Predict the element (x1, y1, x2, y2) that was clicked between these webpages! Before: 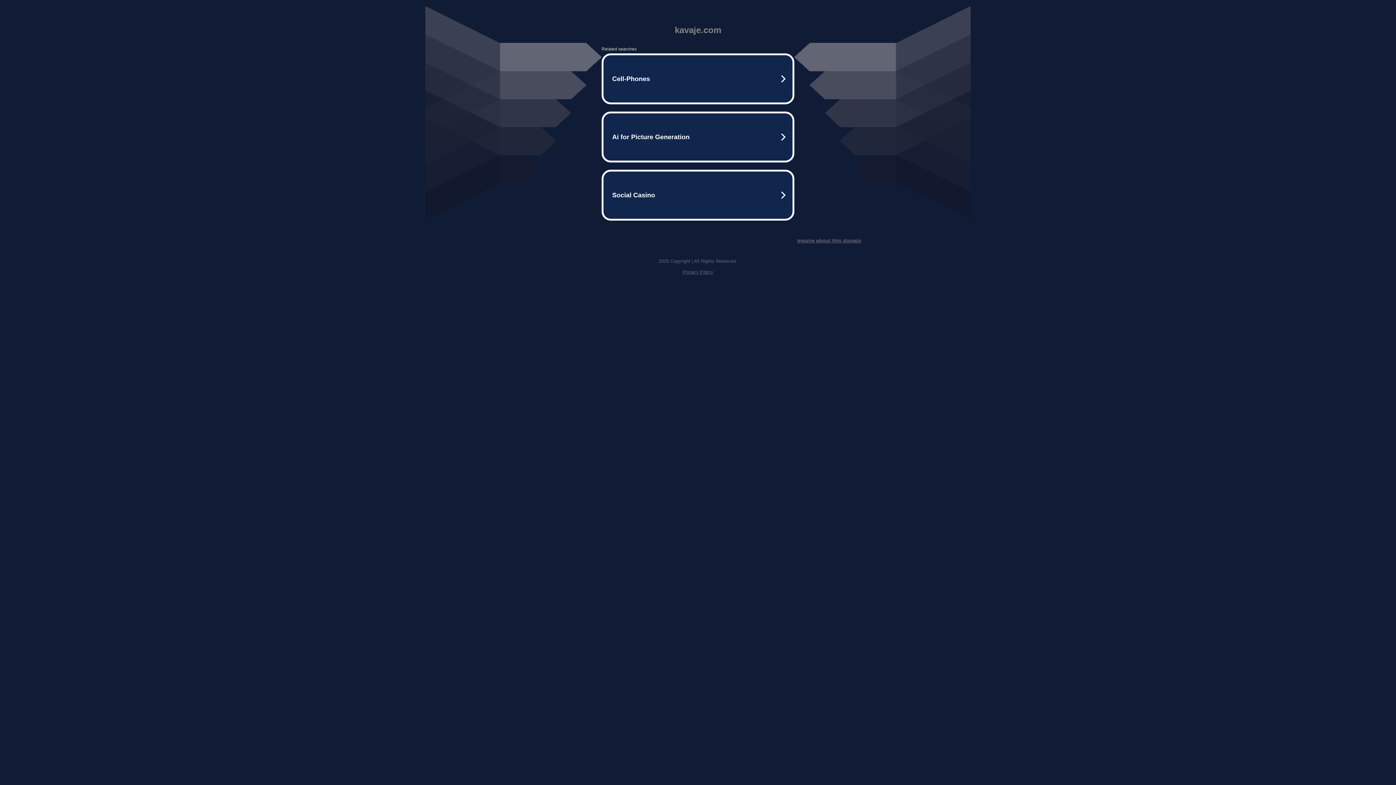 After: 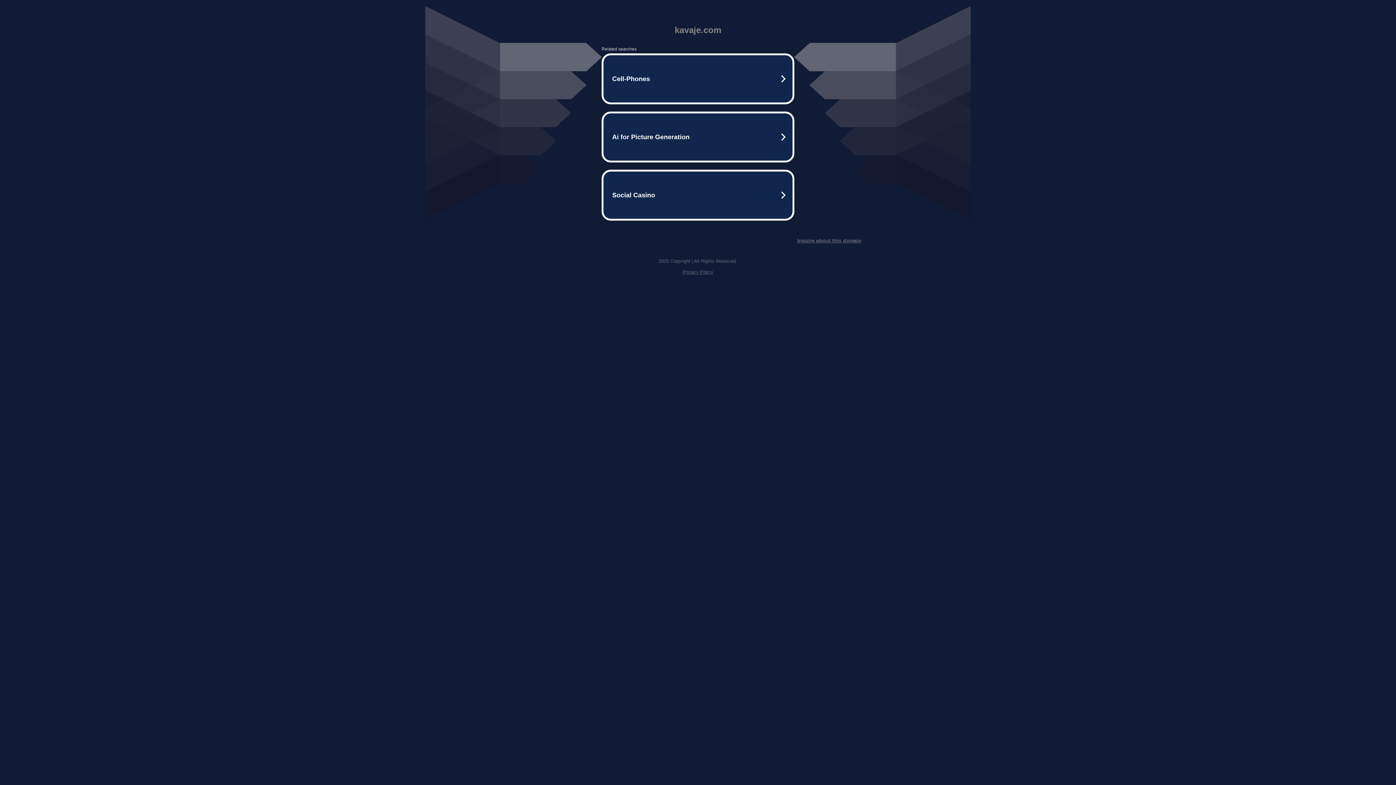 Action: label: Inquire about this domain bbox: (797, 237, 861, 243)